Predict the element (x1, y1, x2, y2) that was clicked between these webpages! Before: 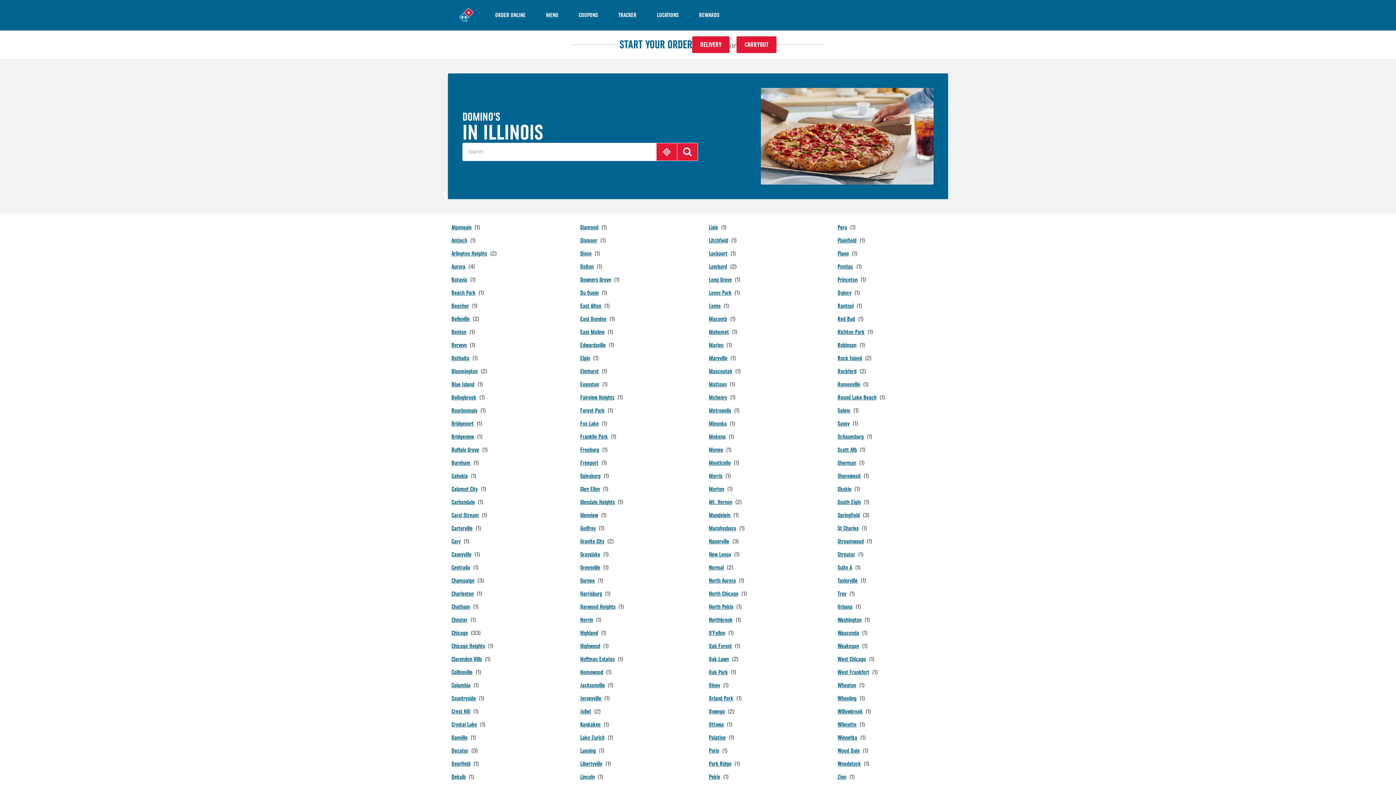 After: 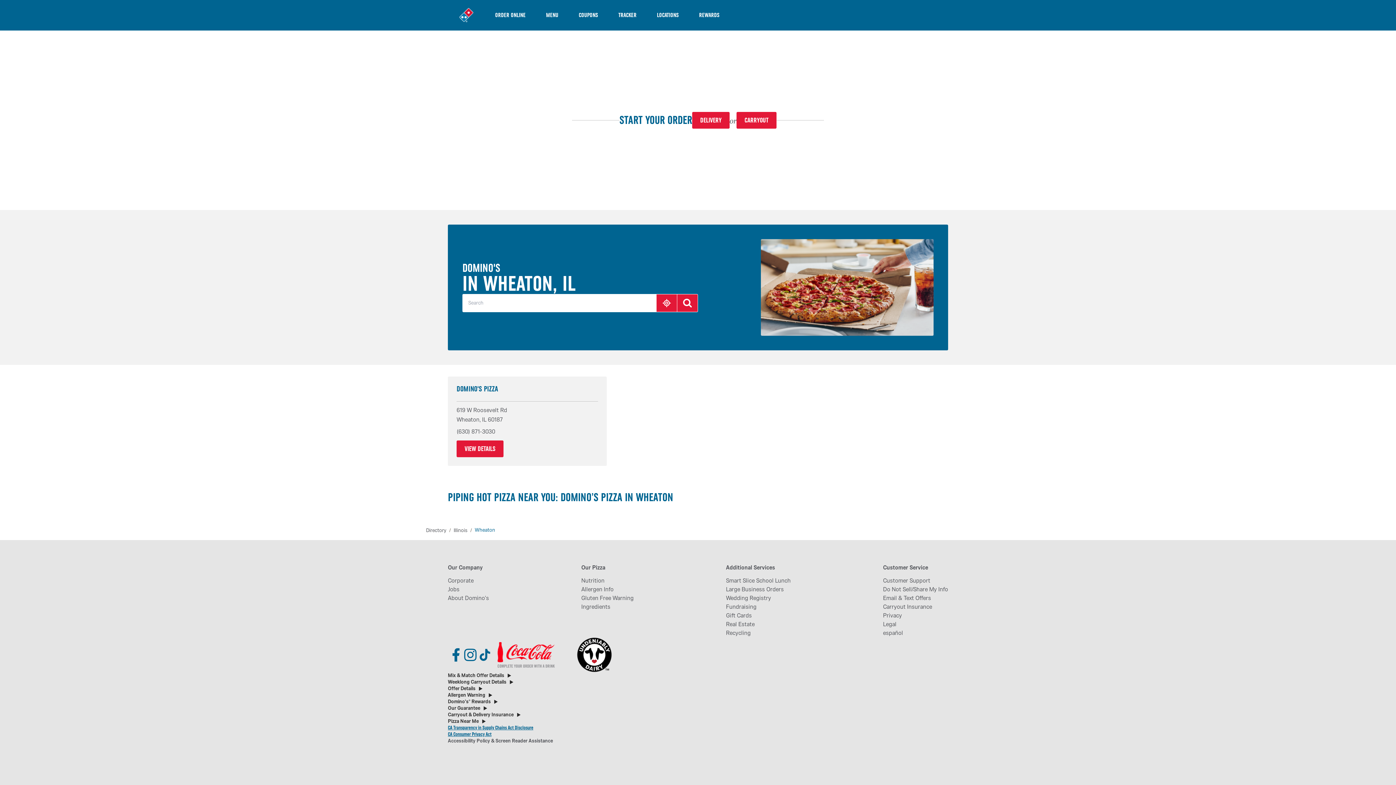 Action: label: Wheaton bbox: (837, 681, 865, 690)